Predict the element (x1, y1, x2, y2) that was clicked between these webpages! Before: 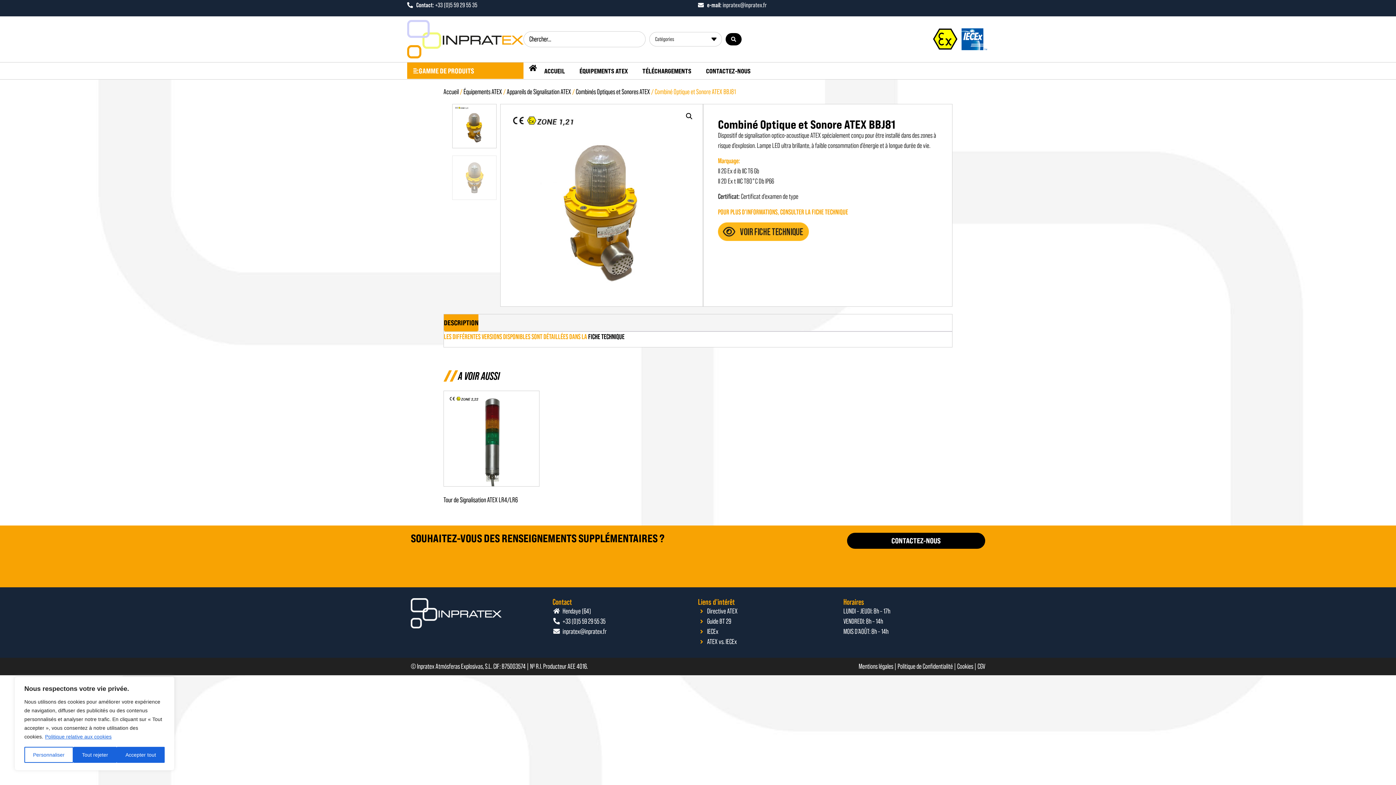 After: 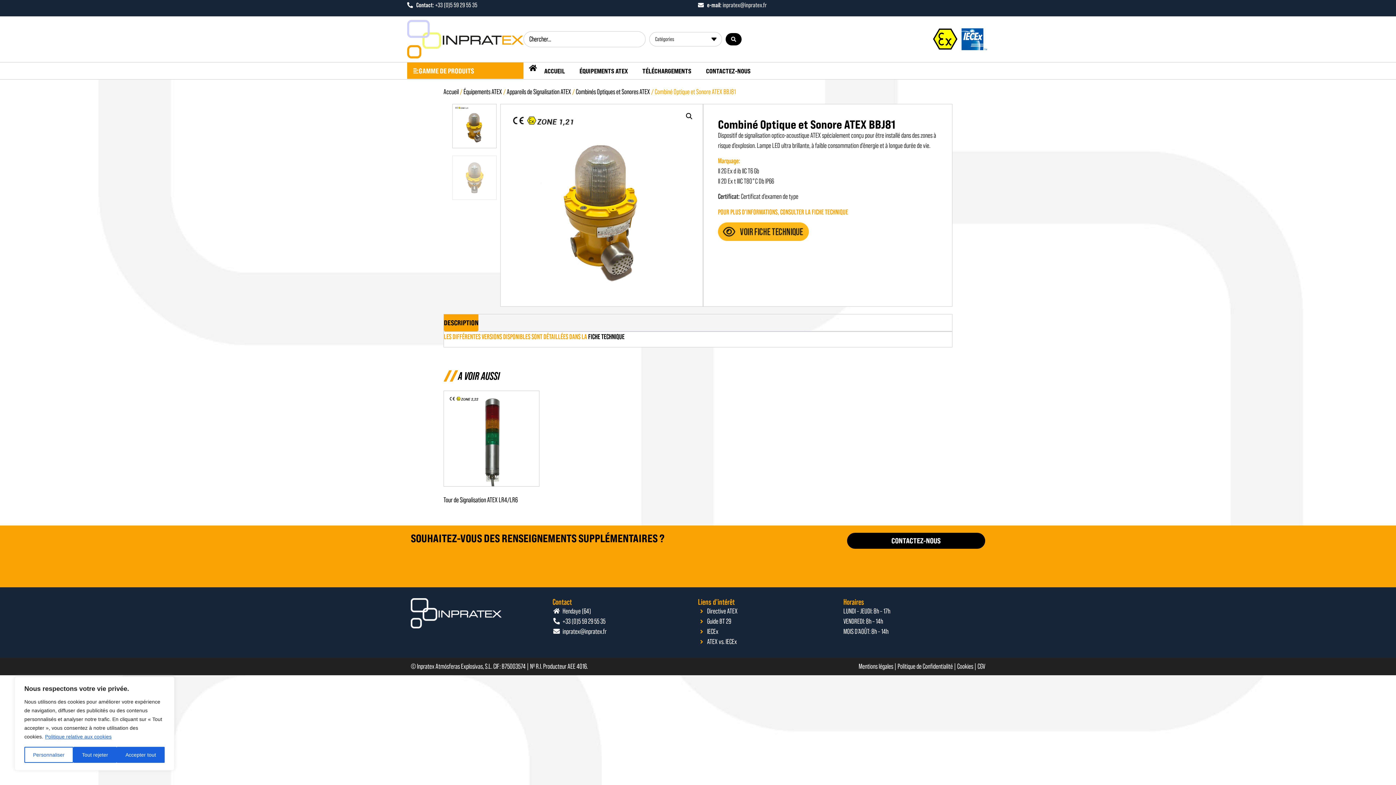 Action: label: Contact: +33 (0)5 59 29 55 35 bbox: (407, 0, 477, 9)